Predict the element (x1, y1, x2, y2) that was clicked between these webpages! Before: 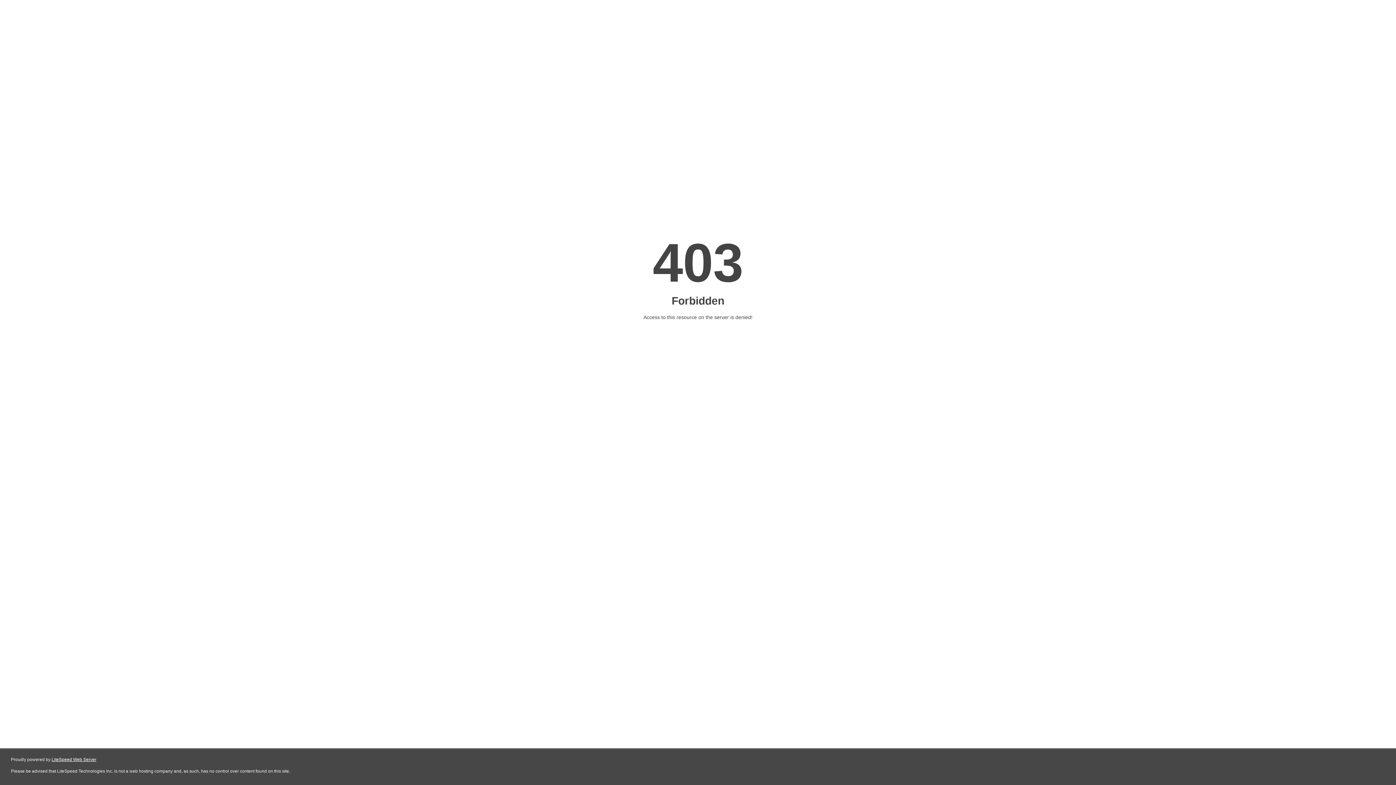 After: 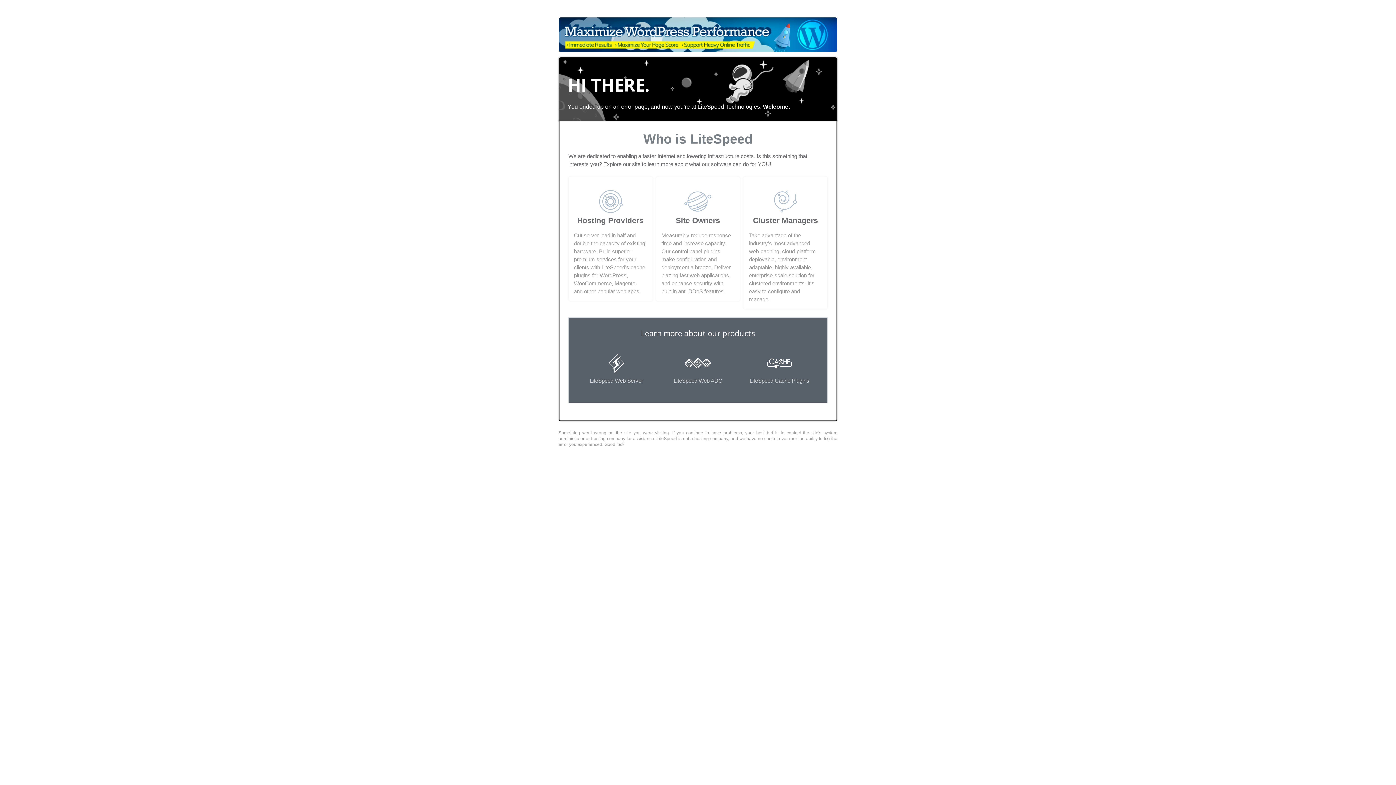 Action: bbox: (51, 757, 96, 762) label: LiteSpeed Web Server